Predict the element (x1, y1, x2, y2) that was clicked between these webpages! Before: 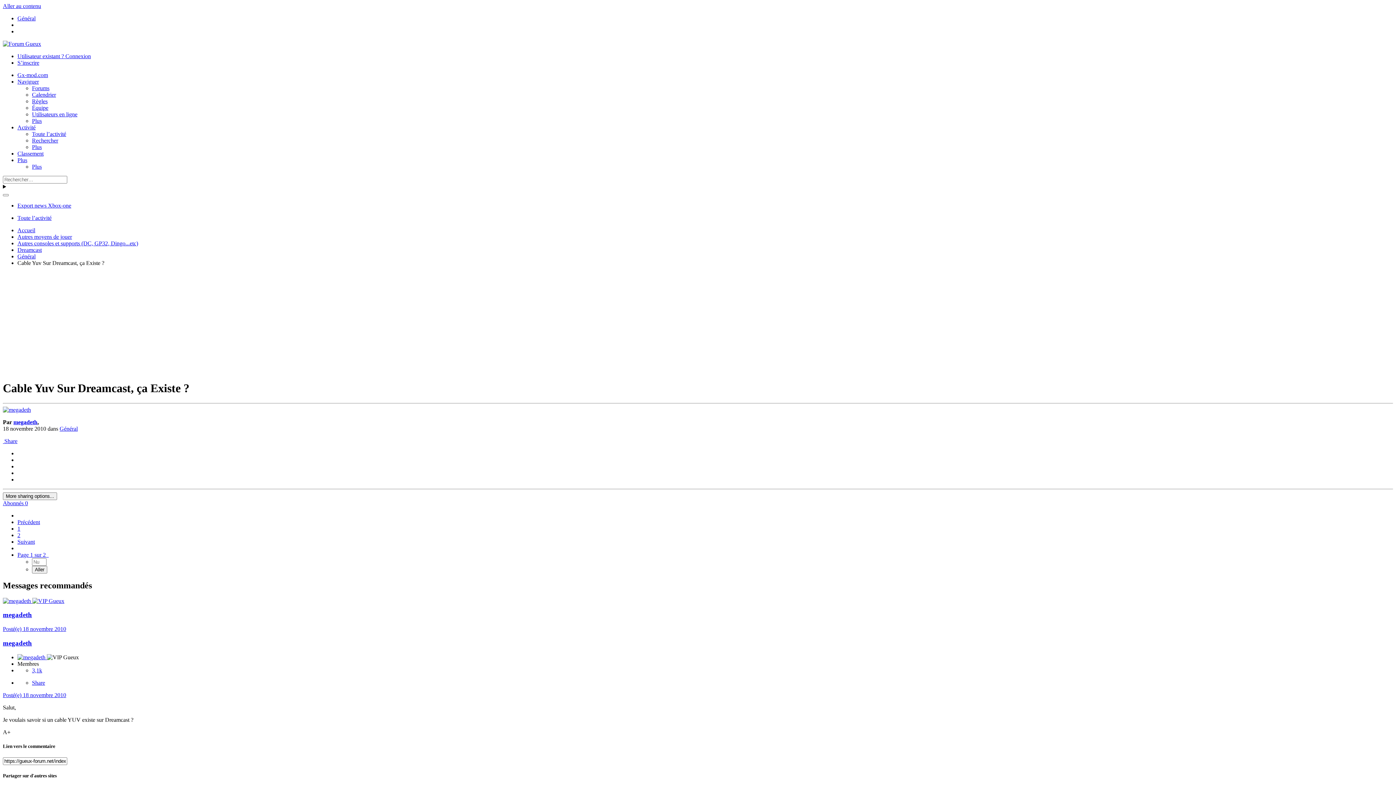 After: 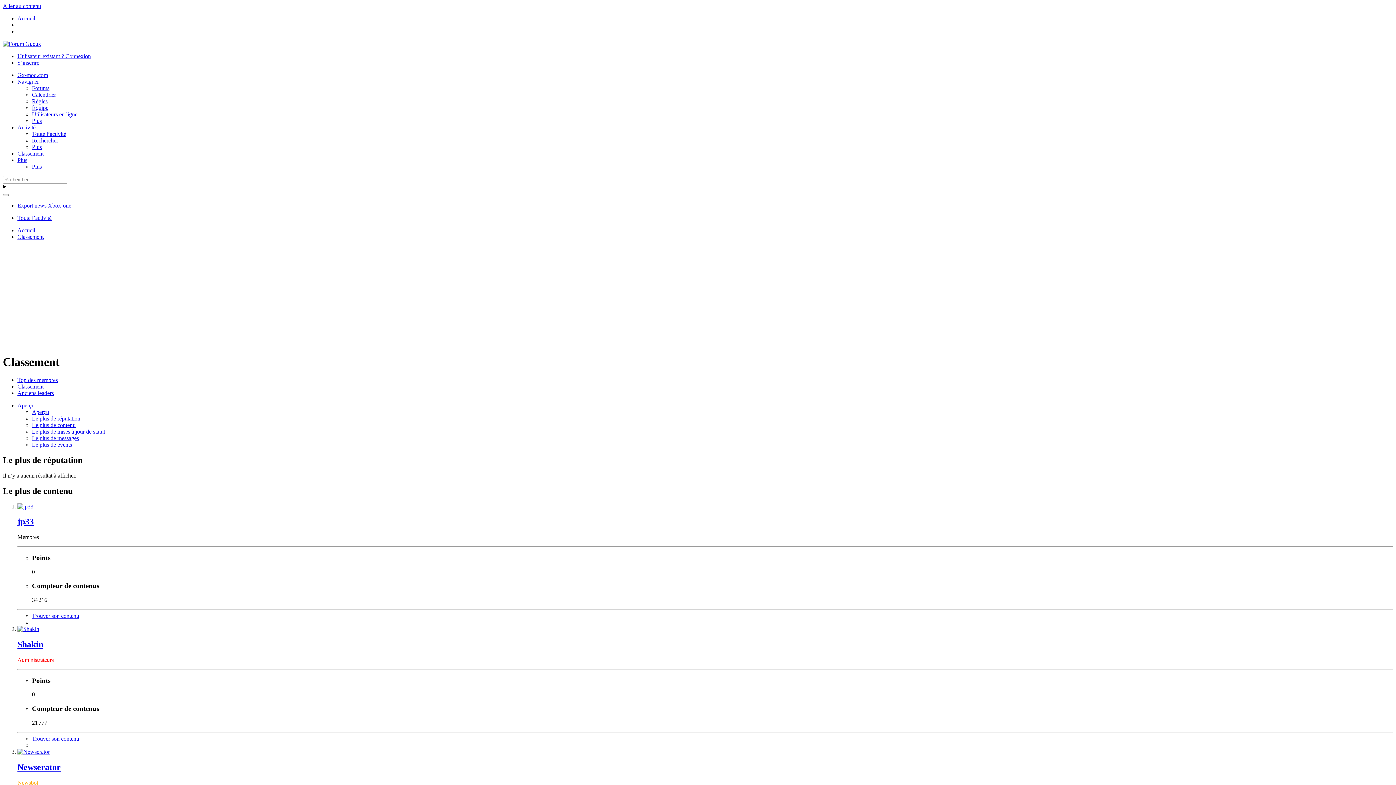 Action: bbox: (17, 150, 43, 156) label: Classement